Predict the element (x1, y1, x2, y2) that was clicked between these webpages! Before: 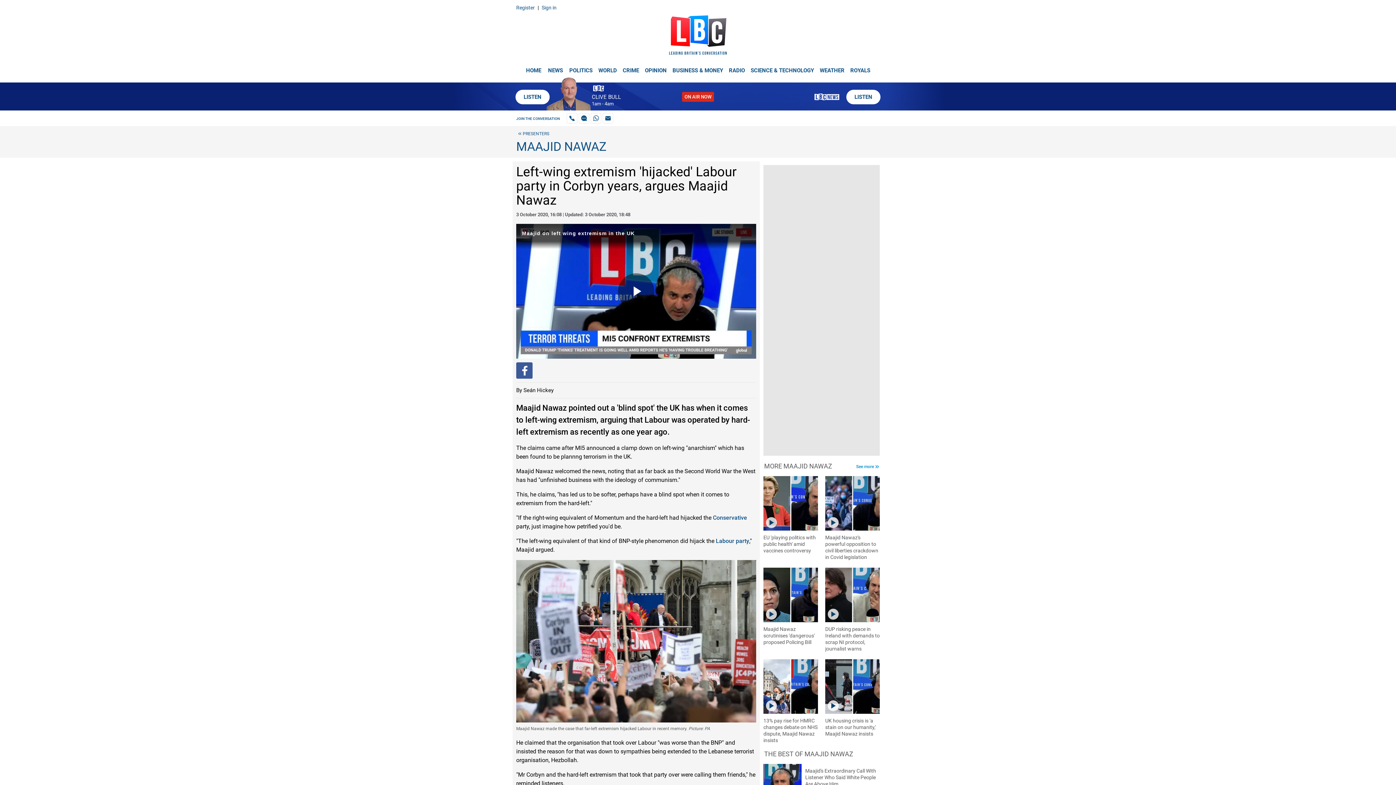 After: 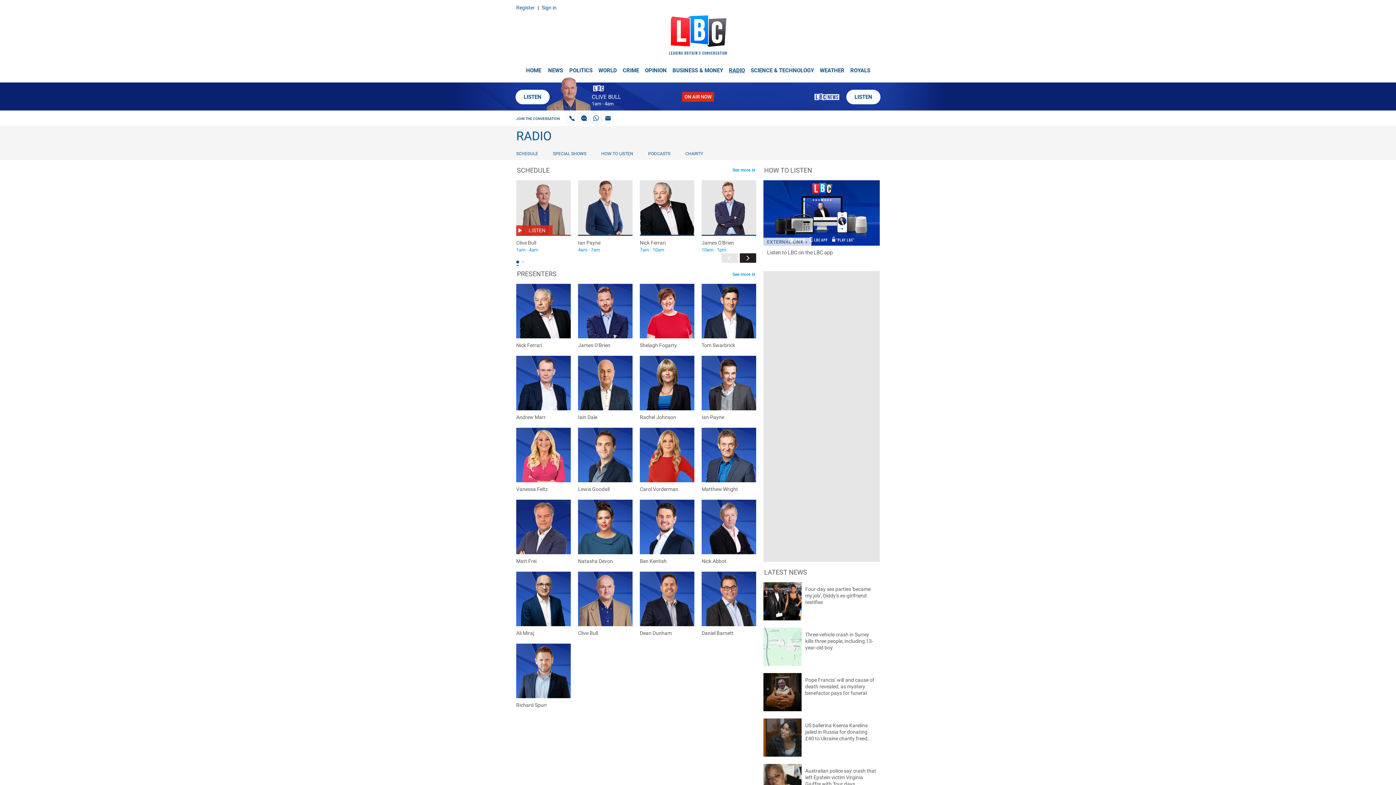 Action: bbox: (516, 131, 549, 136) label: PRESENTERS